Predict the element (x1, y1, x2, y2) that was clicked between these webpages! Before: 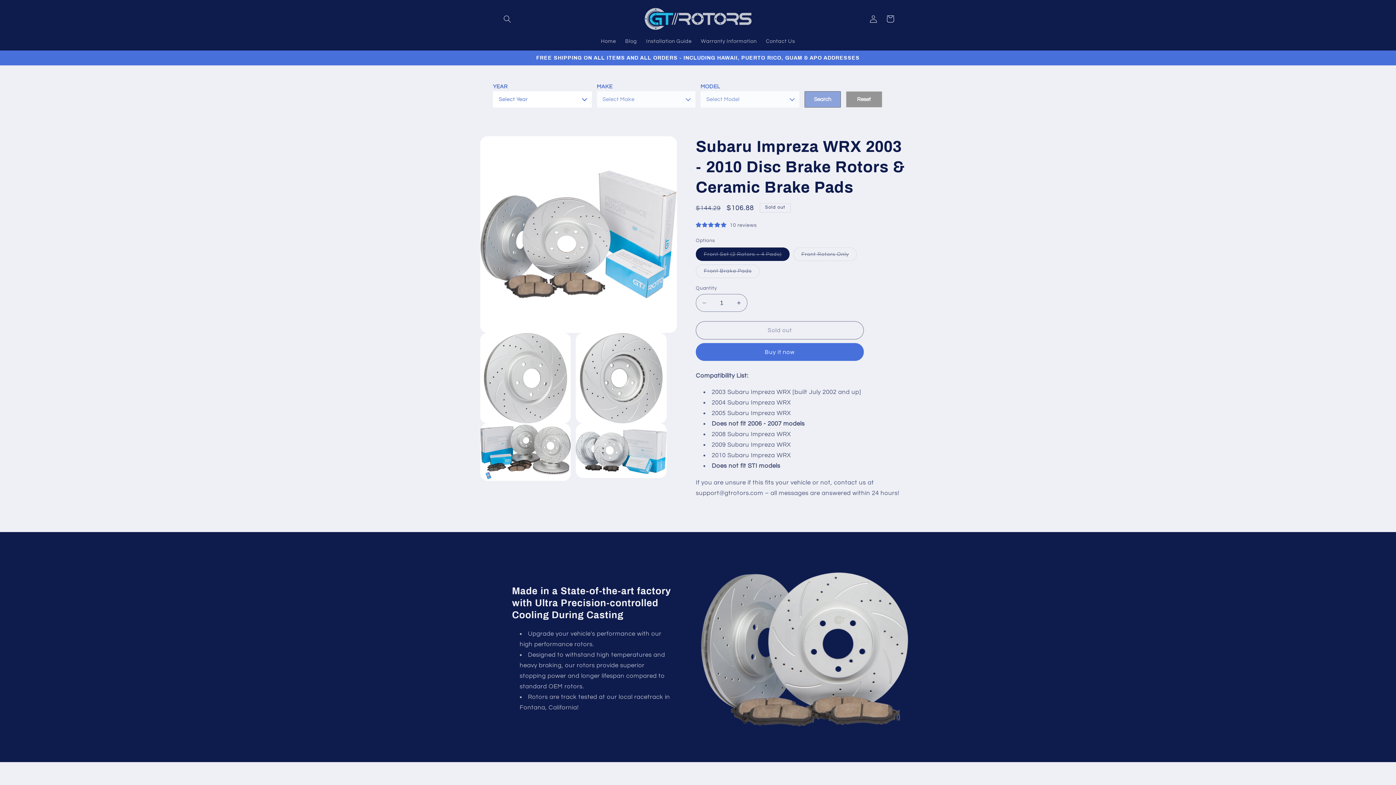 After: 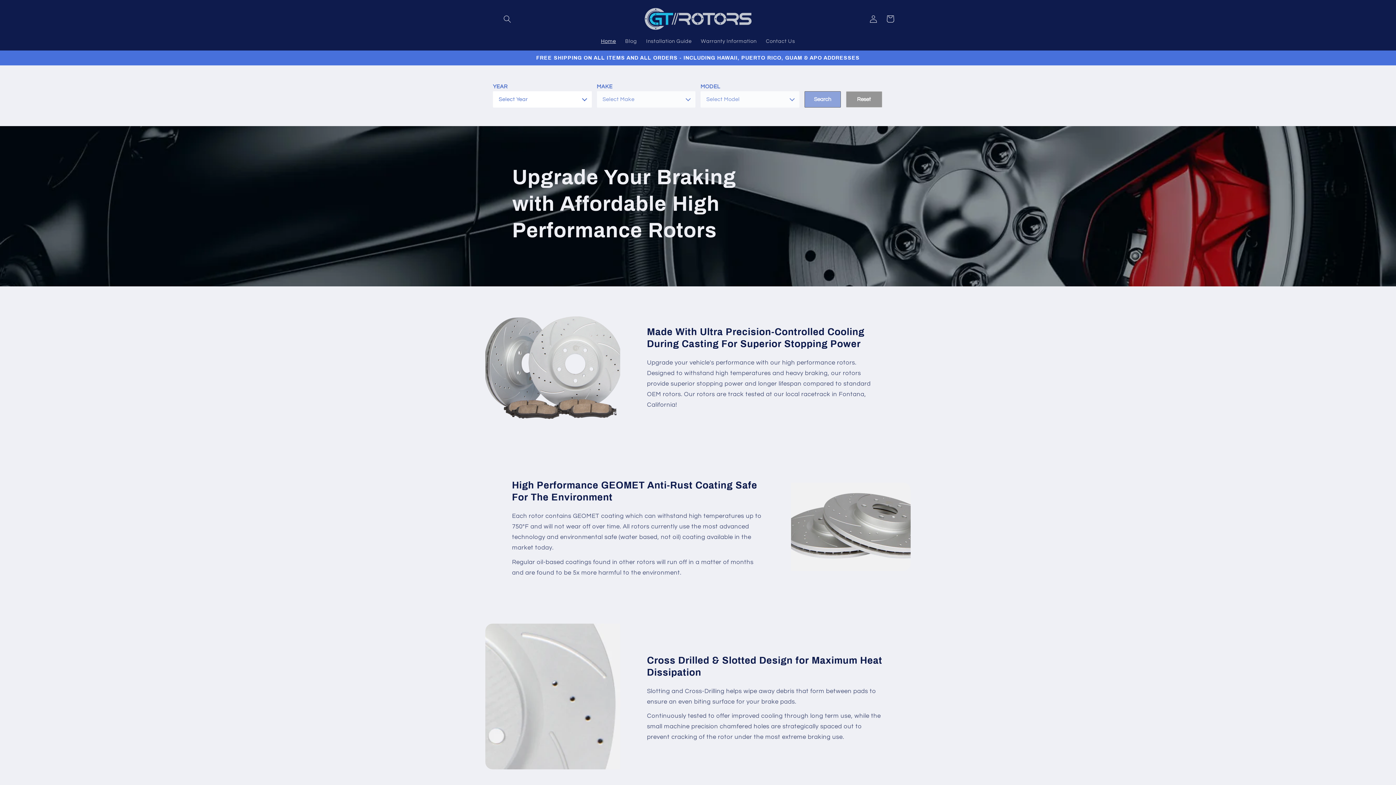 Action: bbox: (596, 33, 620, 49) label: Home